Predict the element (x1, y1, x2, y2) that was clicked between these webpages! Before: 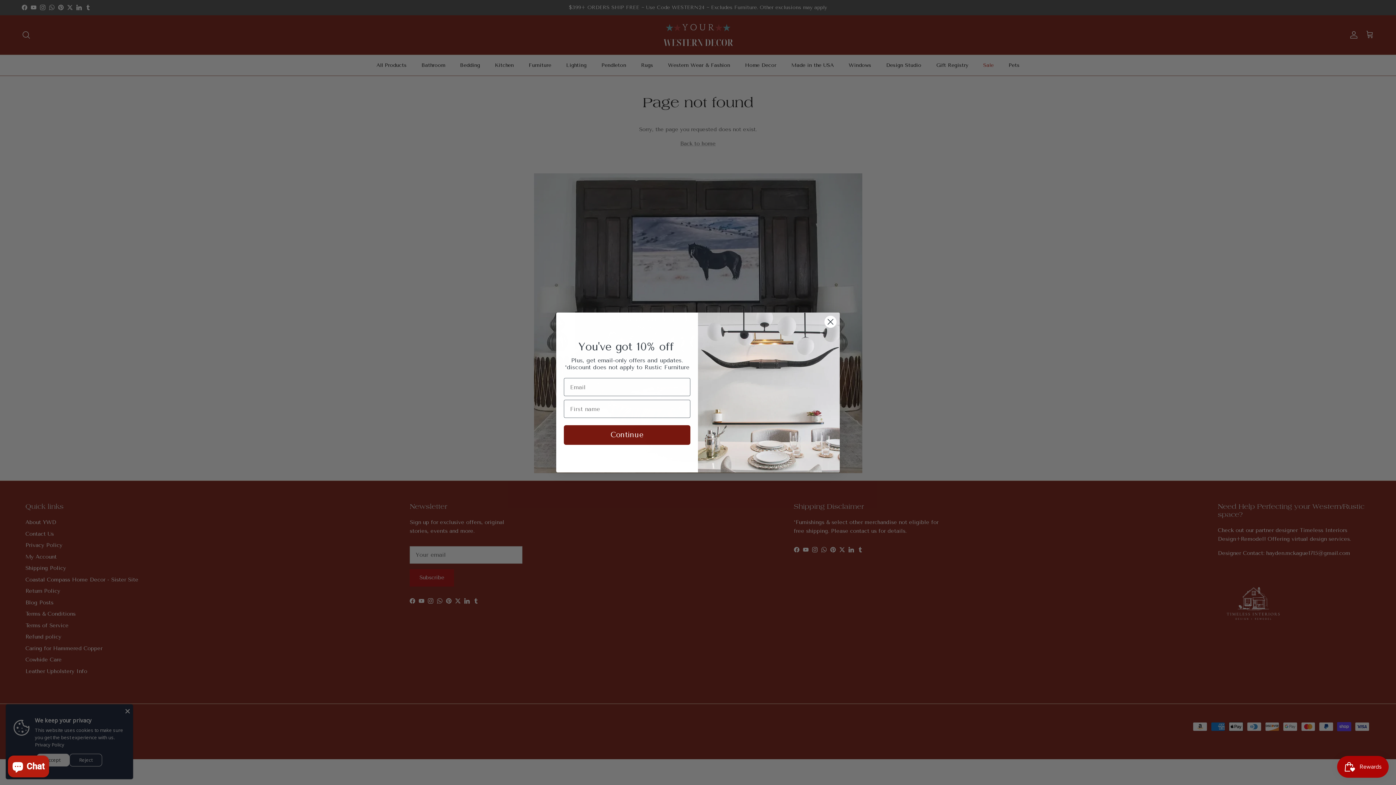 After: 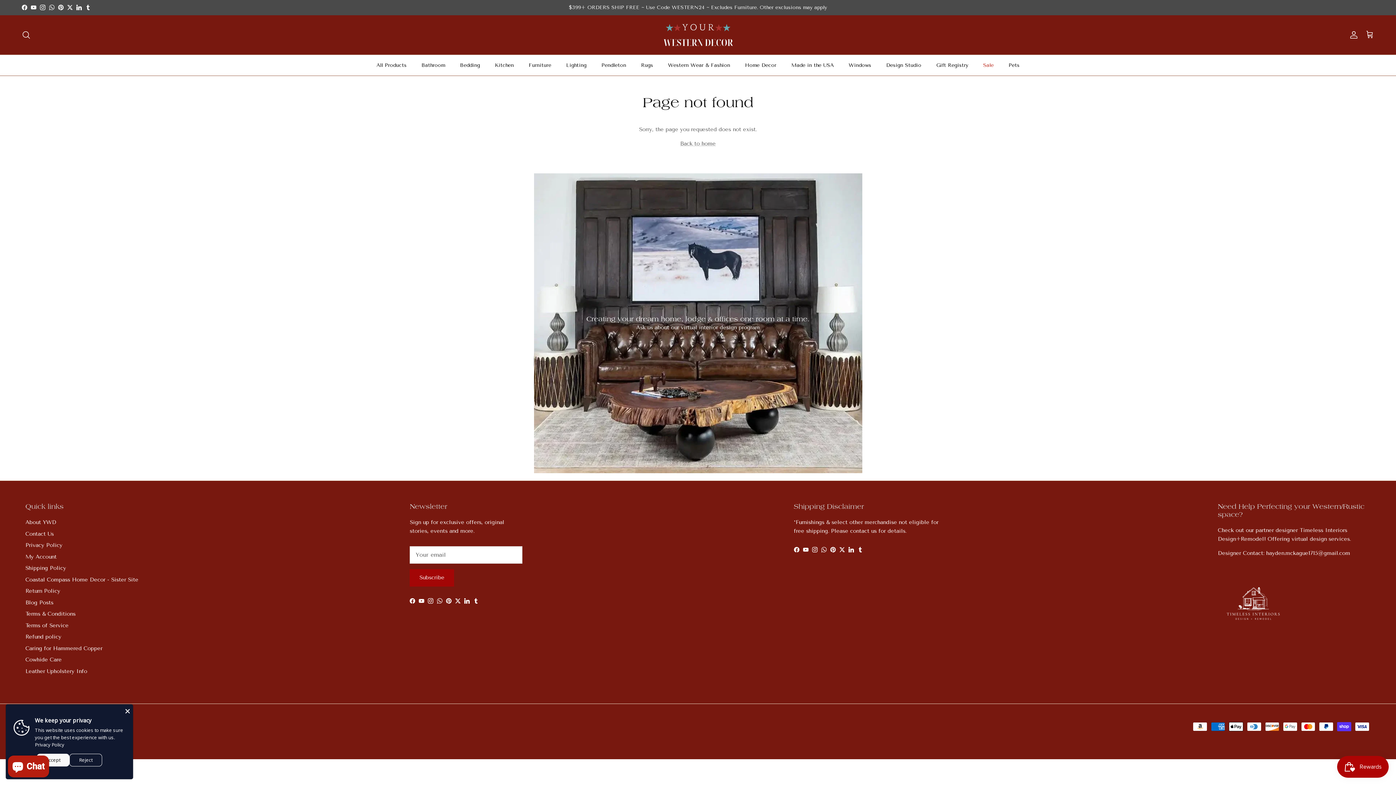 Action: bbox: (824, 315, 837, 328) label: Close dialog